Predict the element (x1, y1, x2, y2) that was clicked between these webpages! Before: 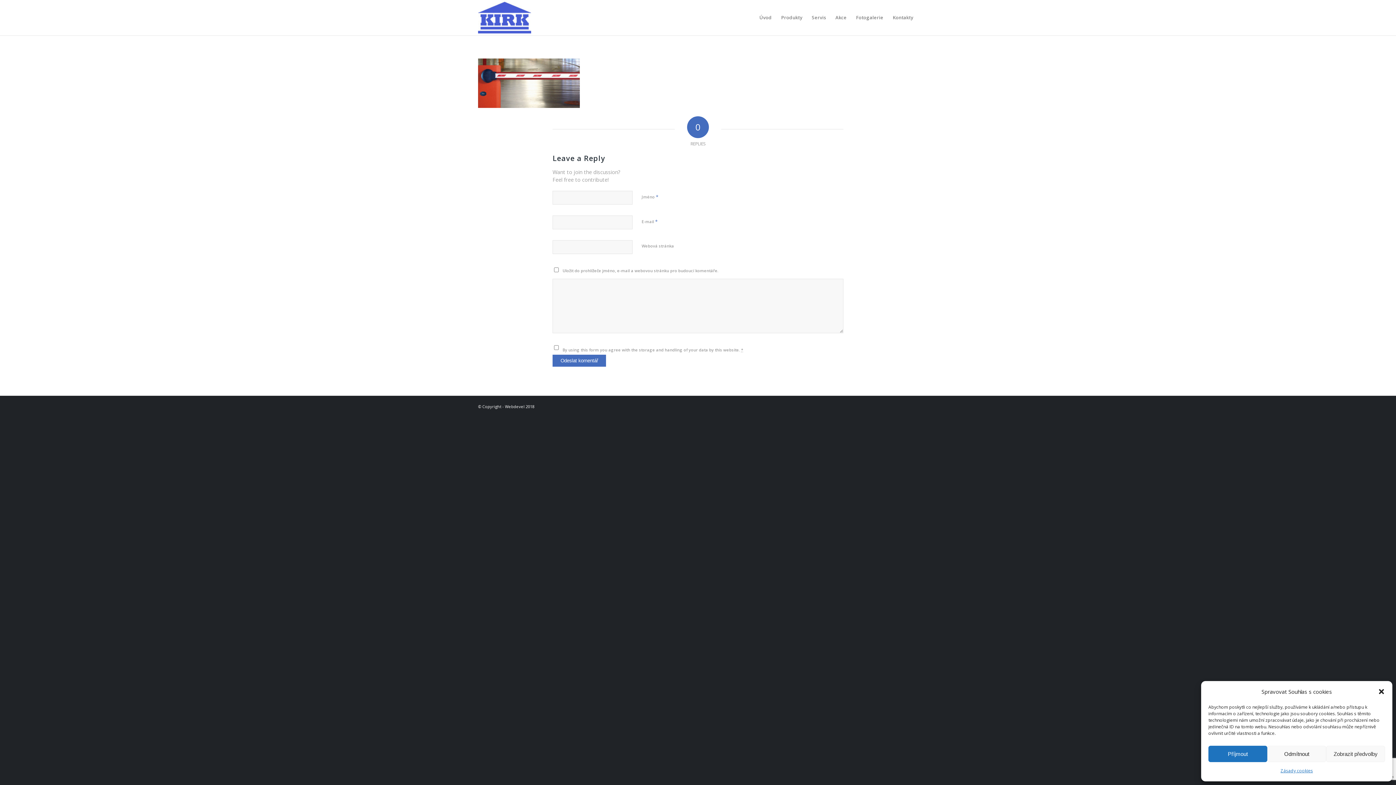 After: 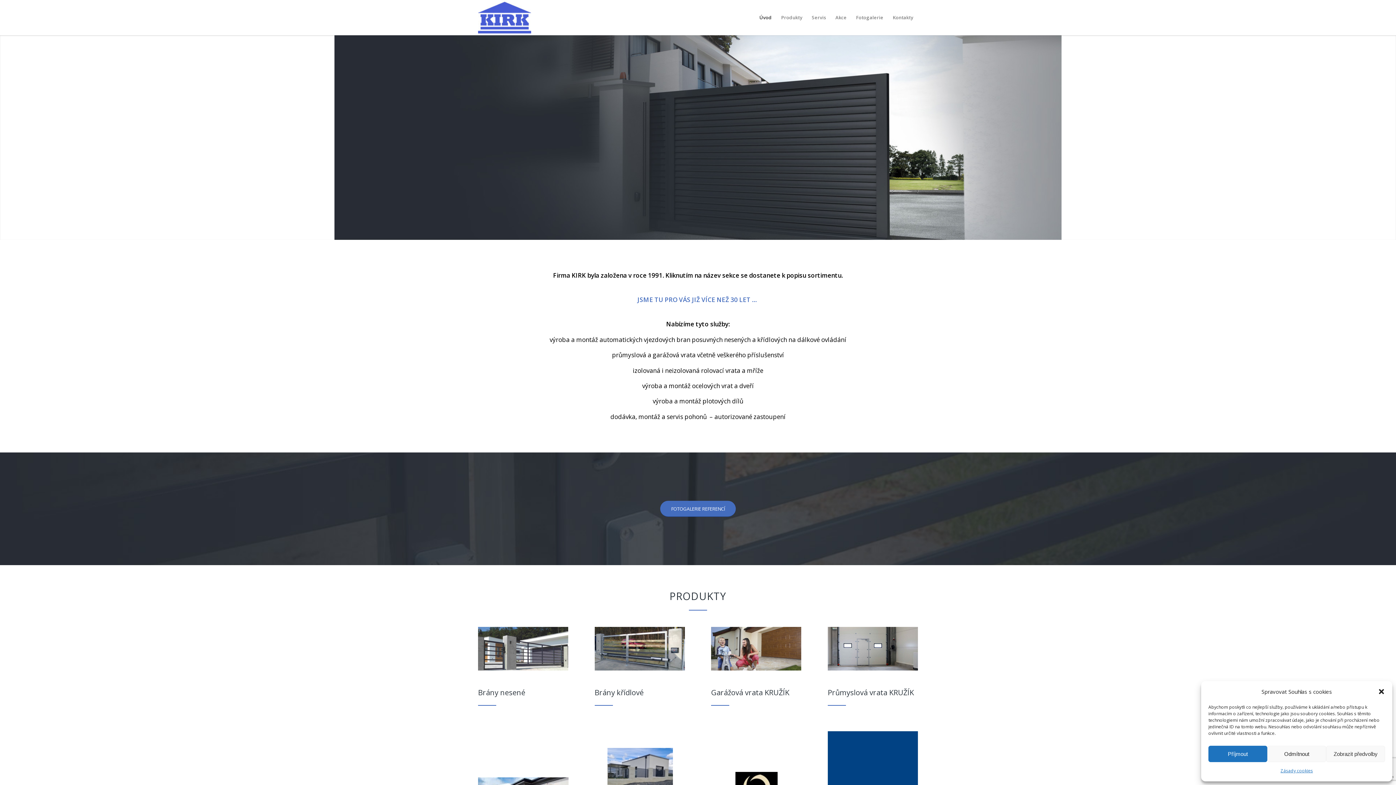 Action: bbox: (754, 0, 776, 35) label: Úvod